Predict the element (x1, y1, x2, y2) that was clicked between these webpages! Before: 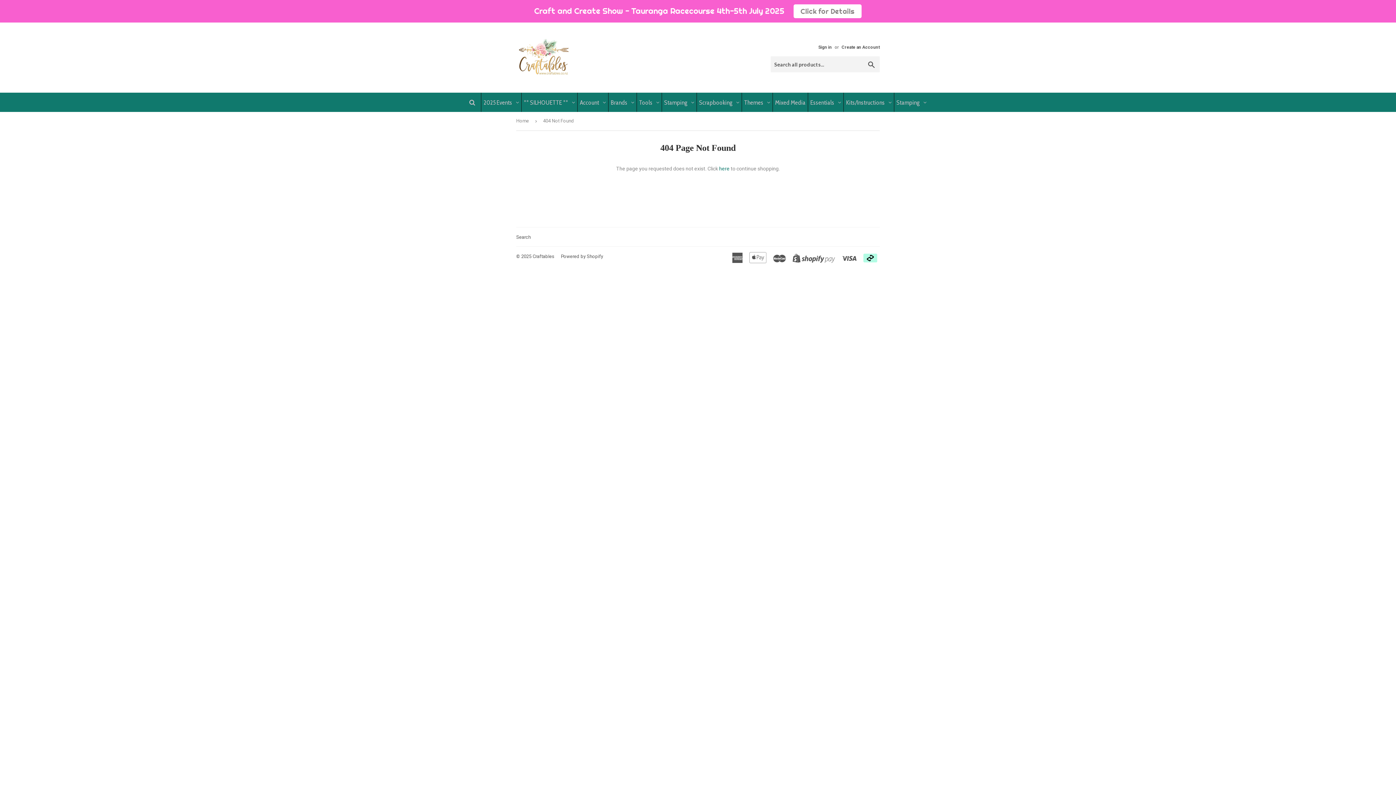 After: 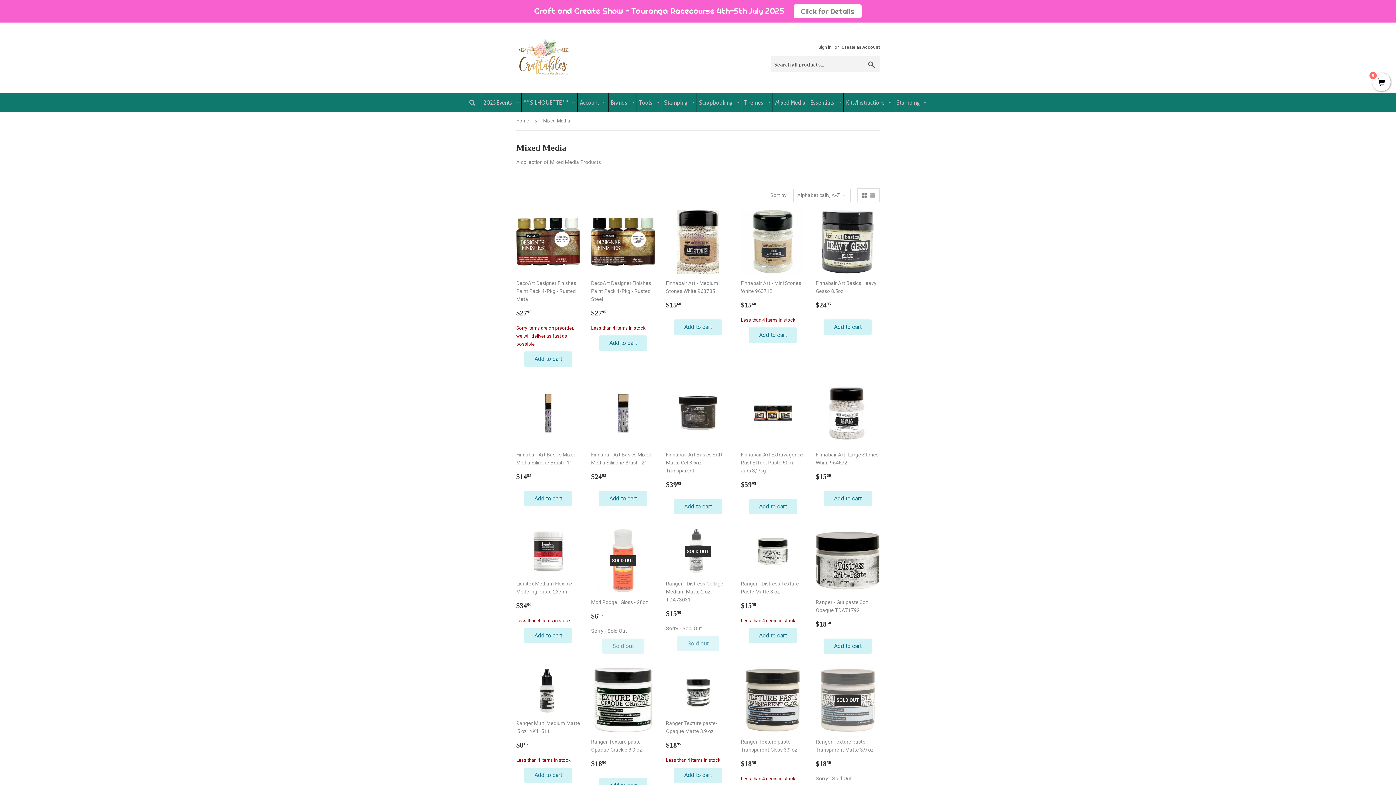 Action: bbox: (773, 92, 808, 112) label: Mixed Media